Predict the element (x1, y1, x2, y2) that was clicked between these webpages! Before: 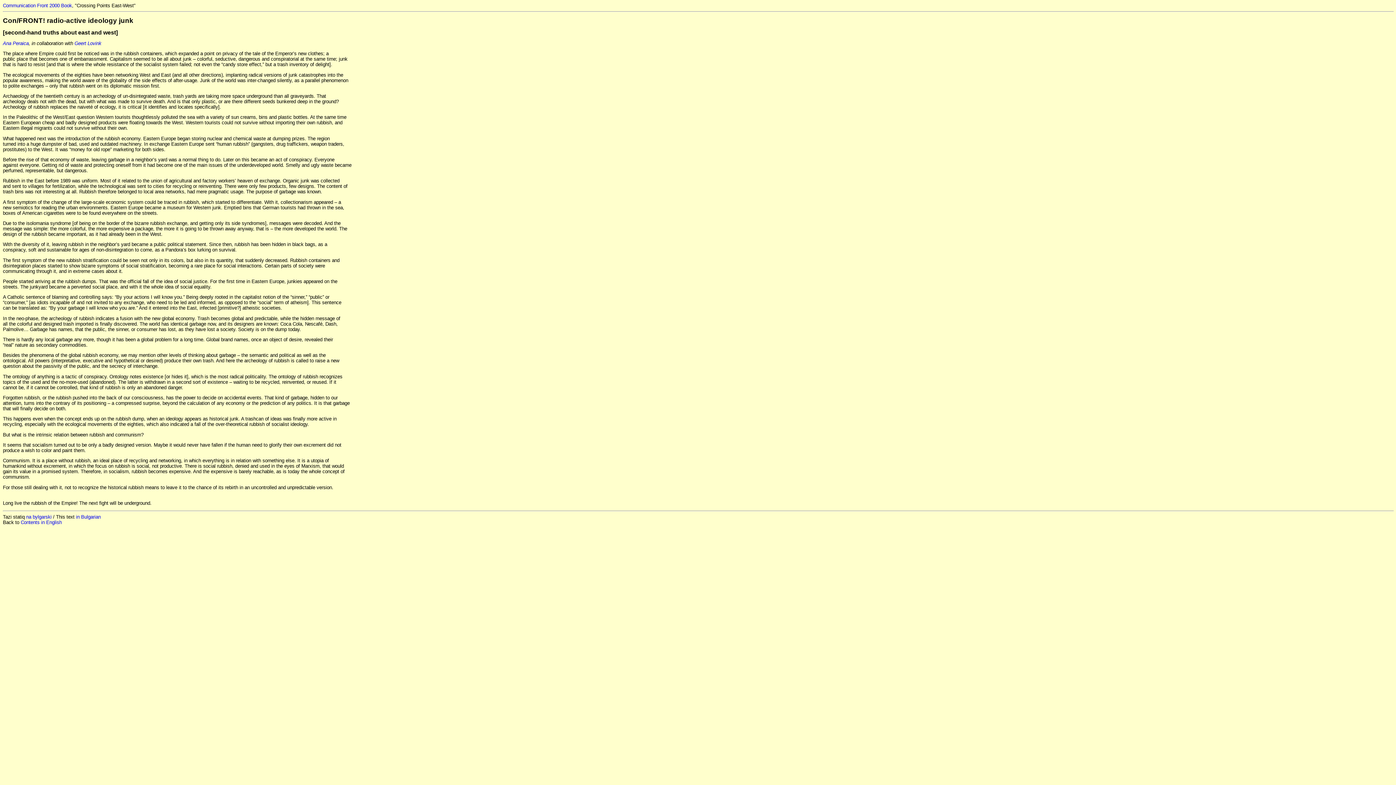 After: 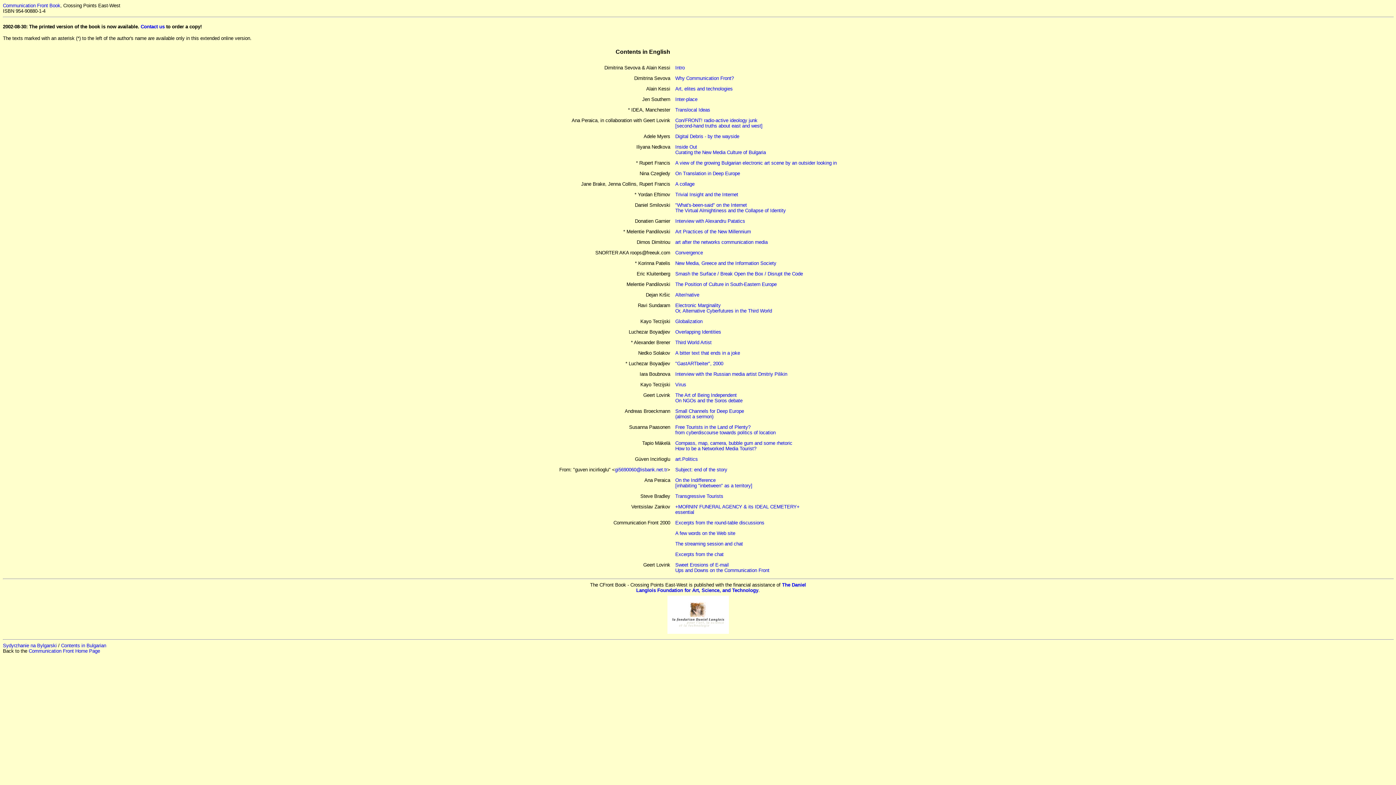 Action: bbox: (20, 520, 61, 525) label: Contents in English